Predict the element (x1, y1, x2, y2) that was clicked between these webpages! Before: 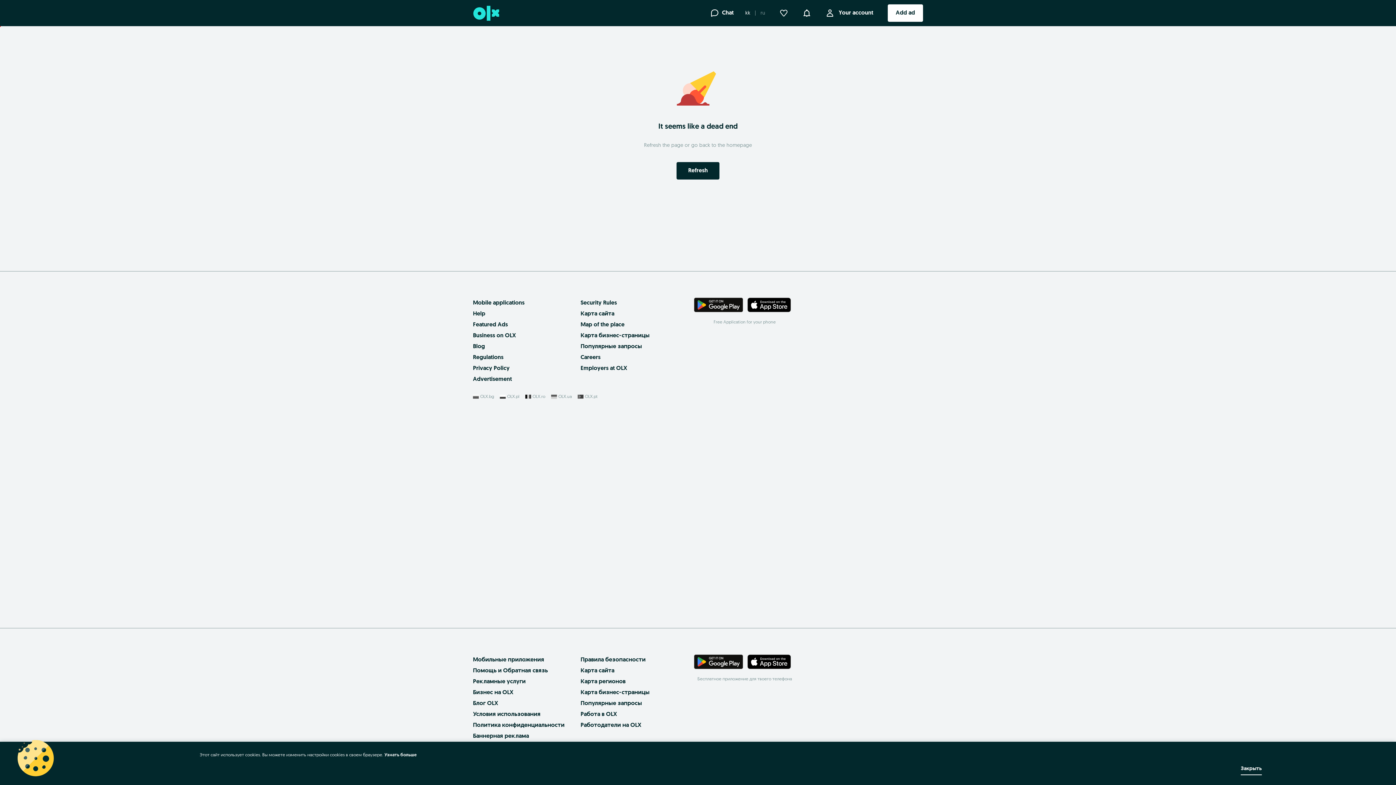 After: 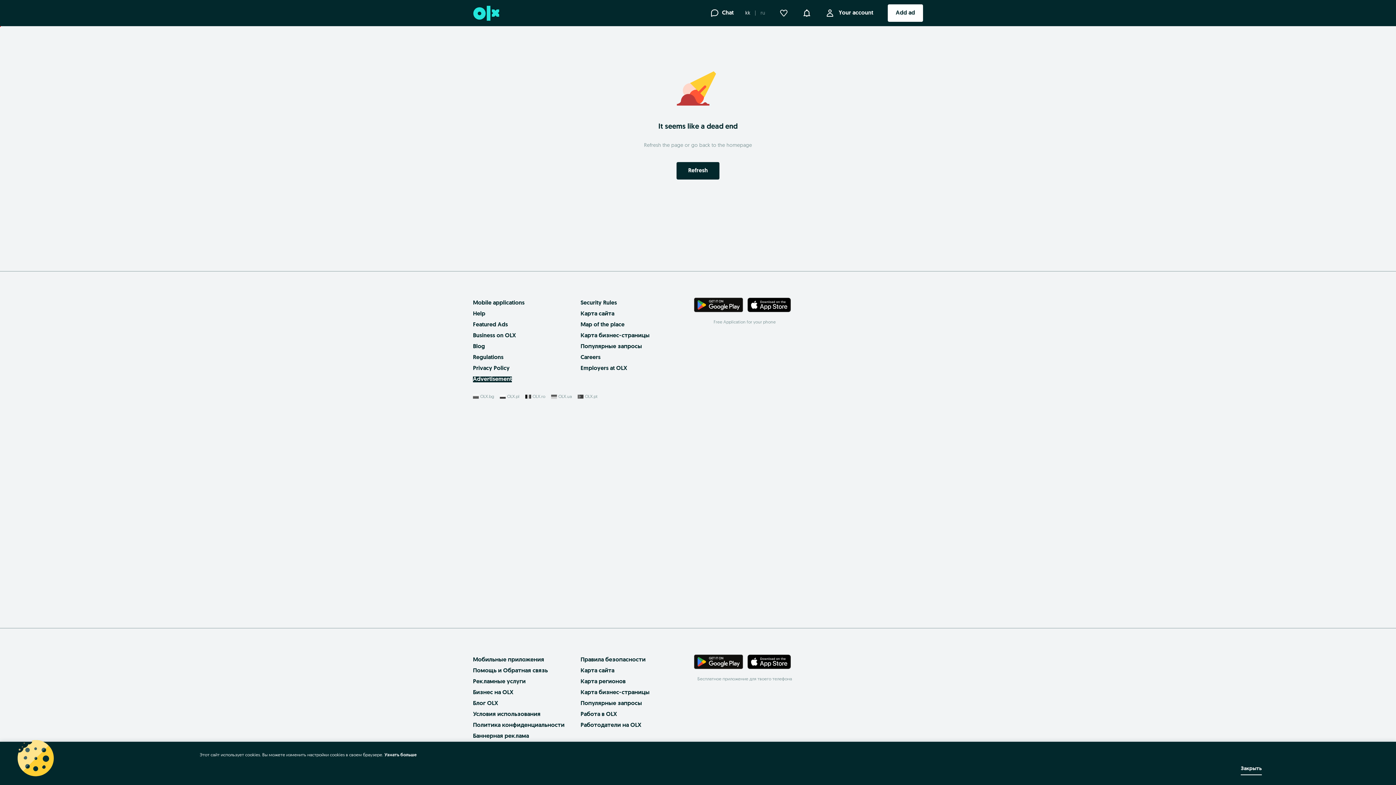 Action: label: Advertisement bbox: (473, 376, 512, 382)